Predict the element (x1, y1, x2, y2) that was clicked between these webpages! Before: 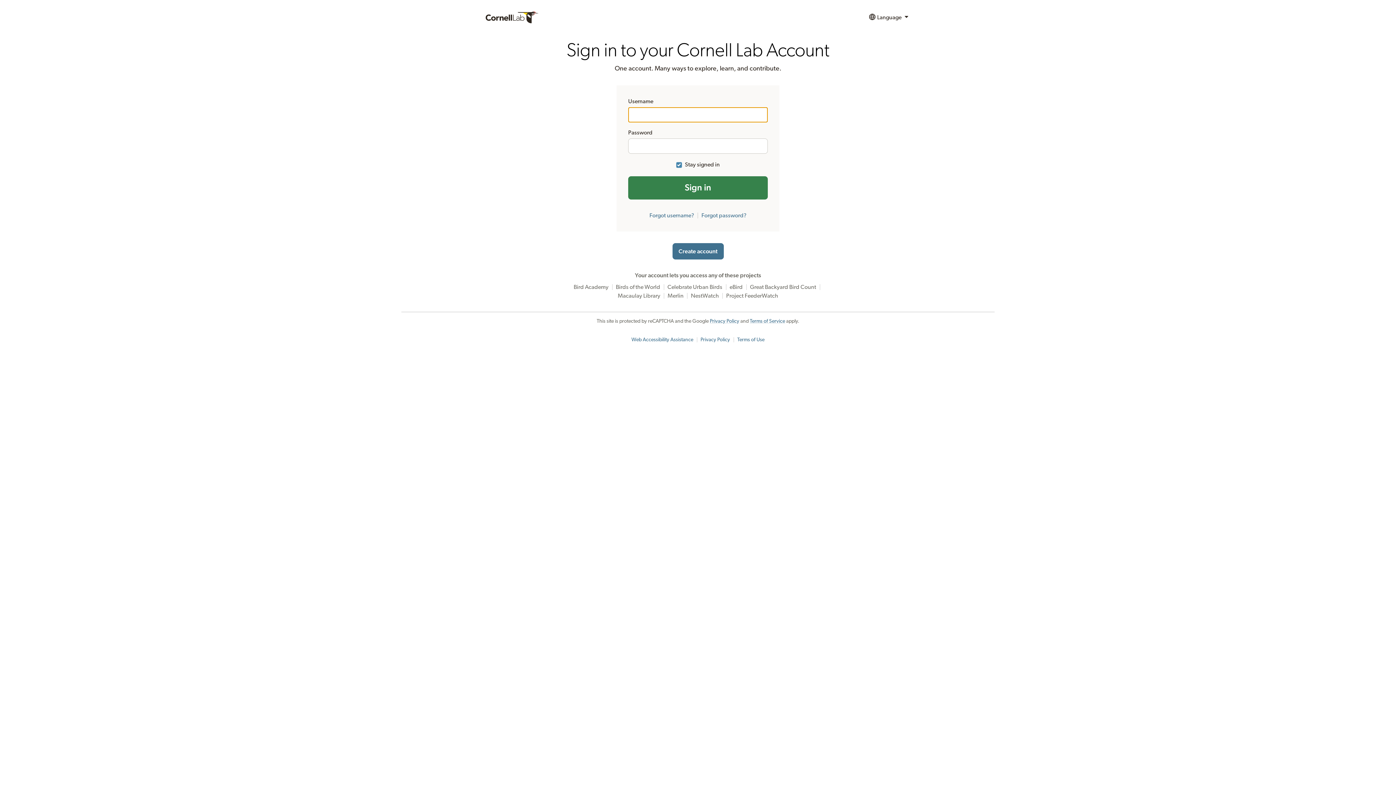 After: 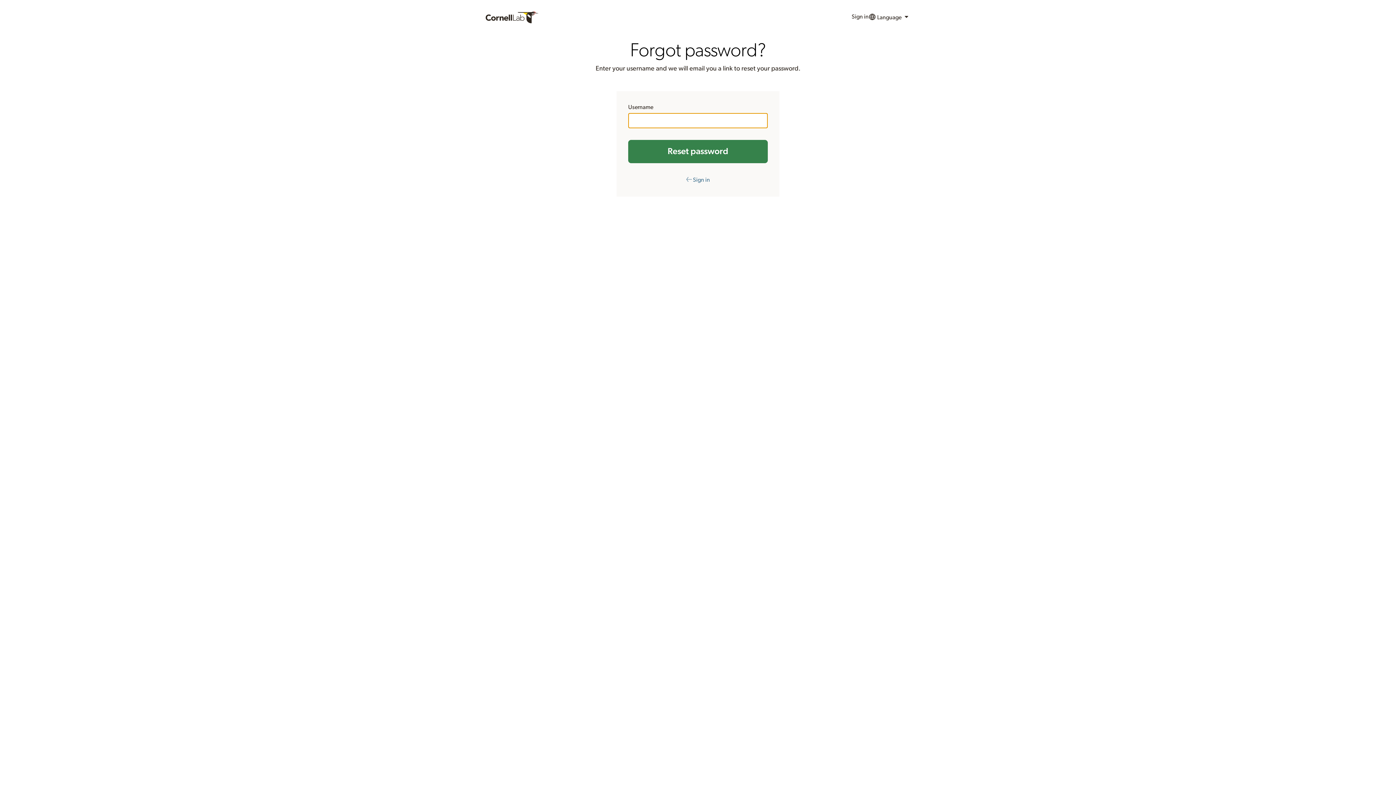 Action: label: Forgot password? bbox: (701, 212, 746, 218)